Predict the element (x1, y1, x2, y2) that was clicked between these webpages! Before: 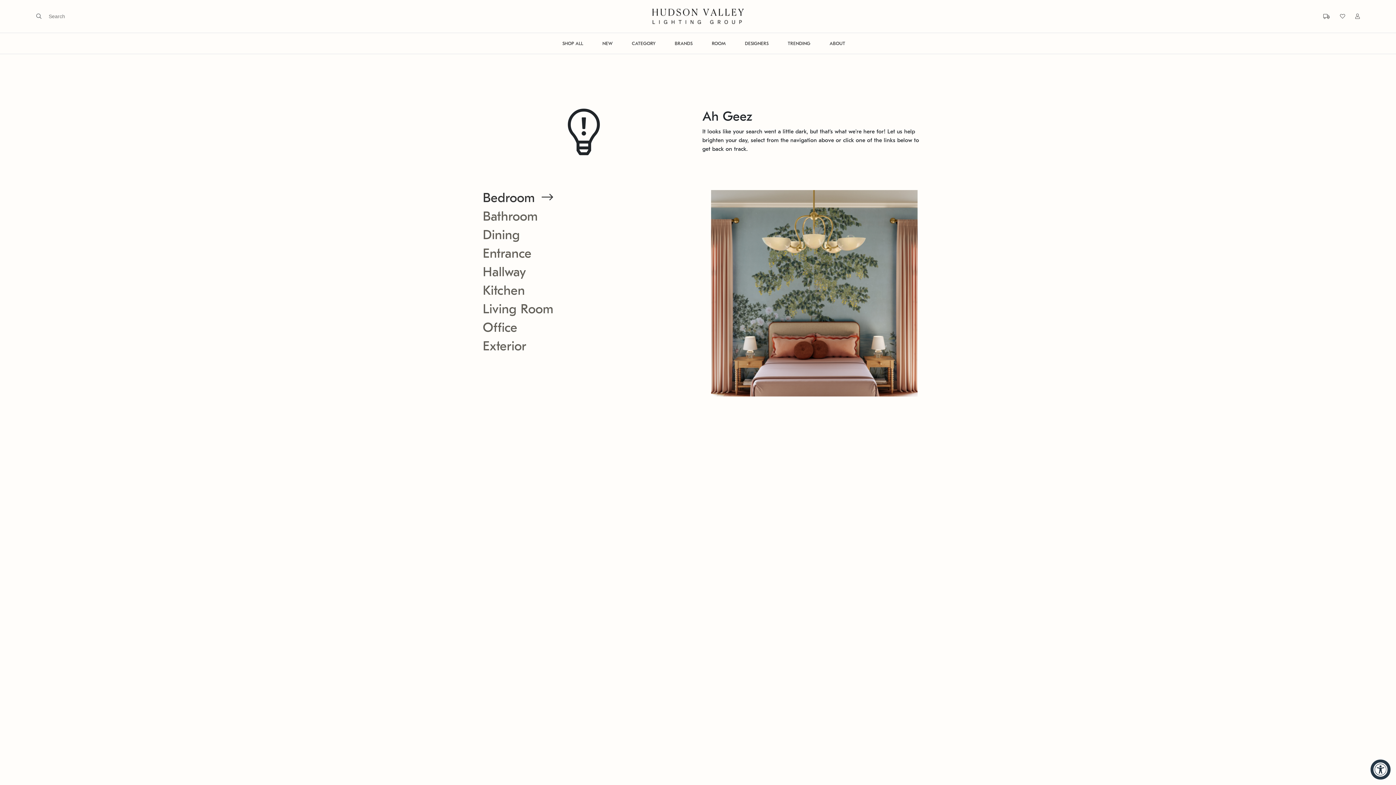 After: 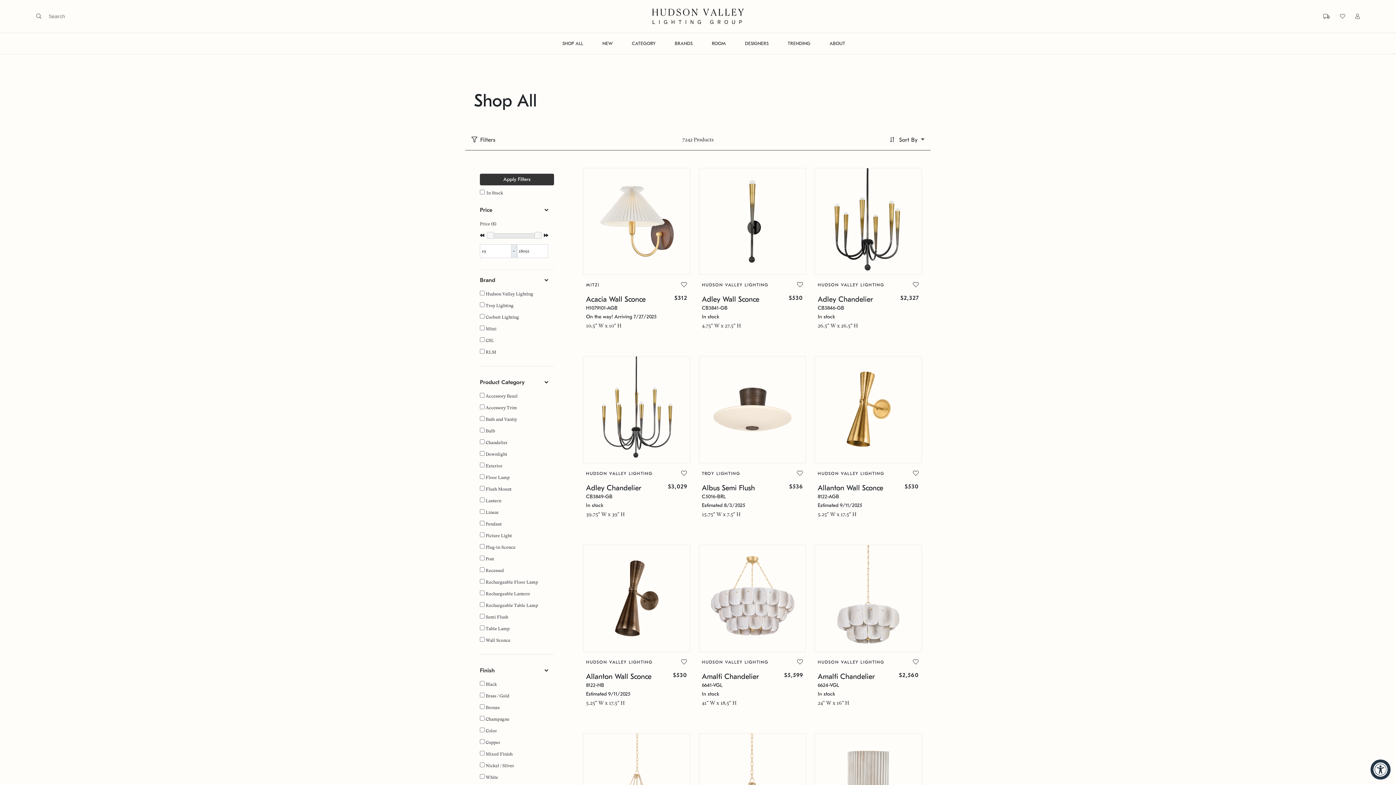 Action: bbox: (553, 33, 592, 53) label: SHOP ALL